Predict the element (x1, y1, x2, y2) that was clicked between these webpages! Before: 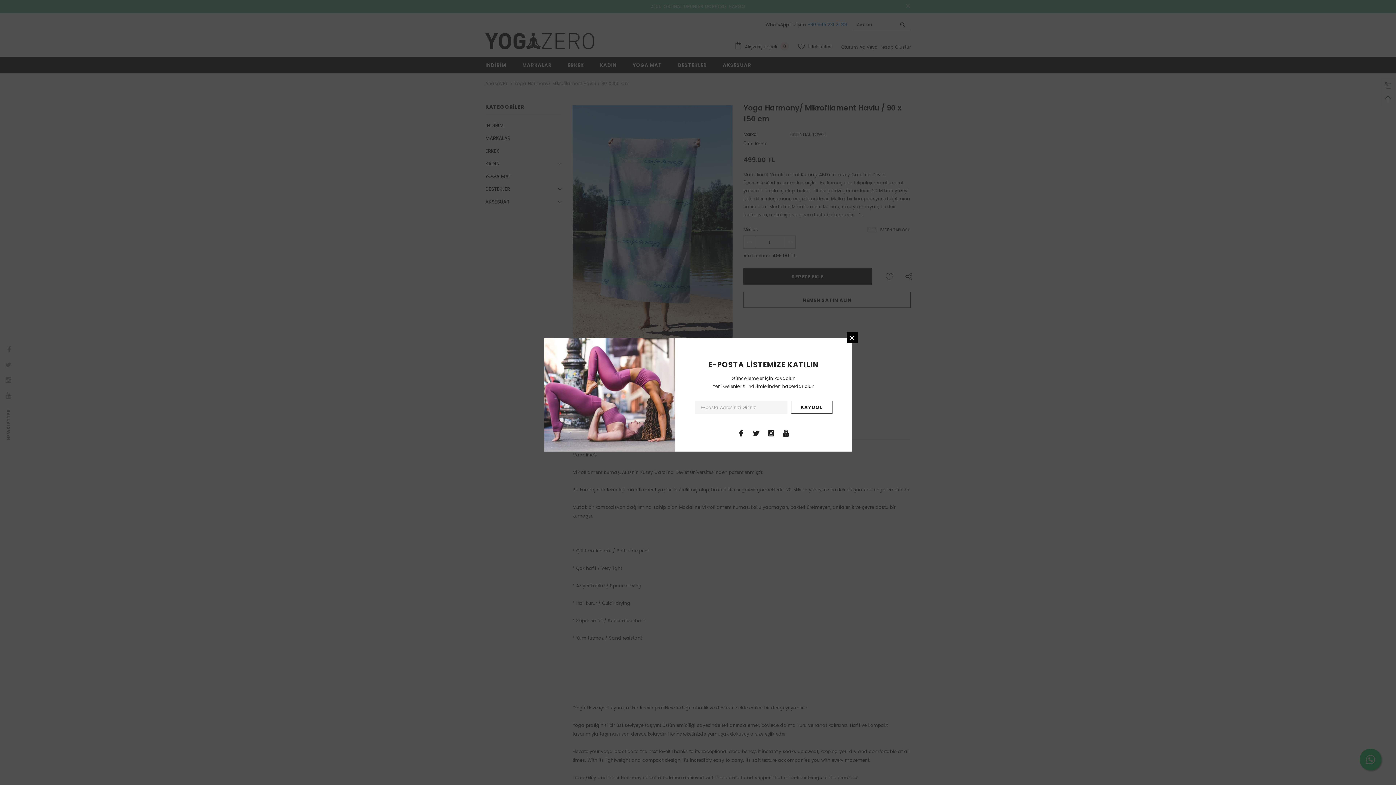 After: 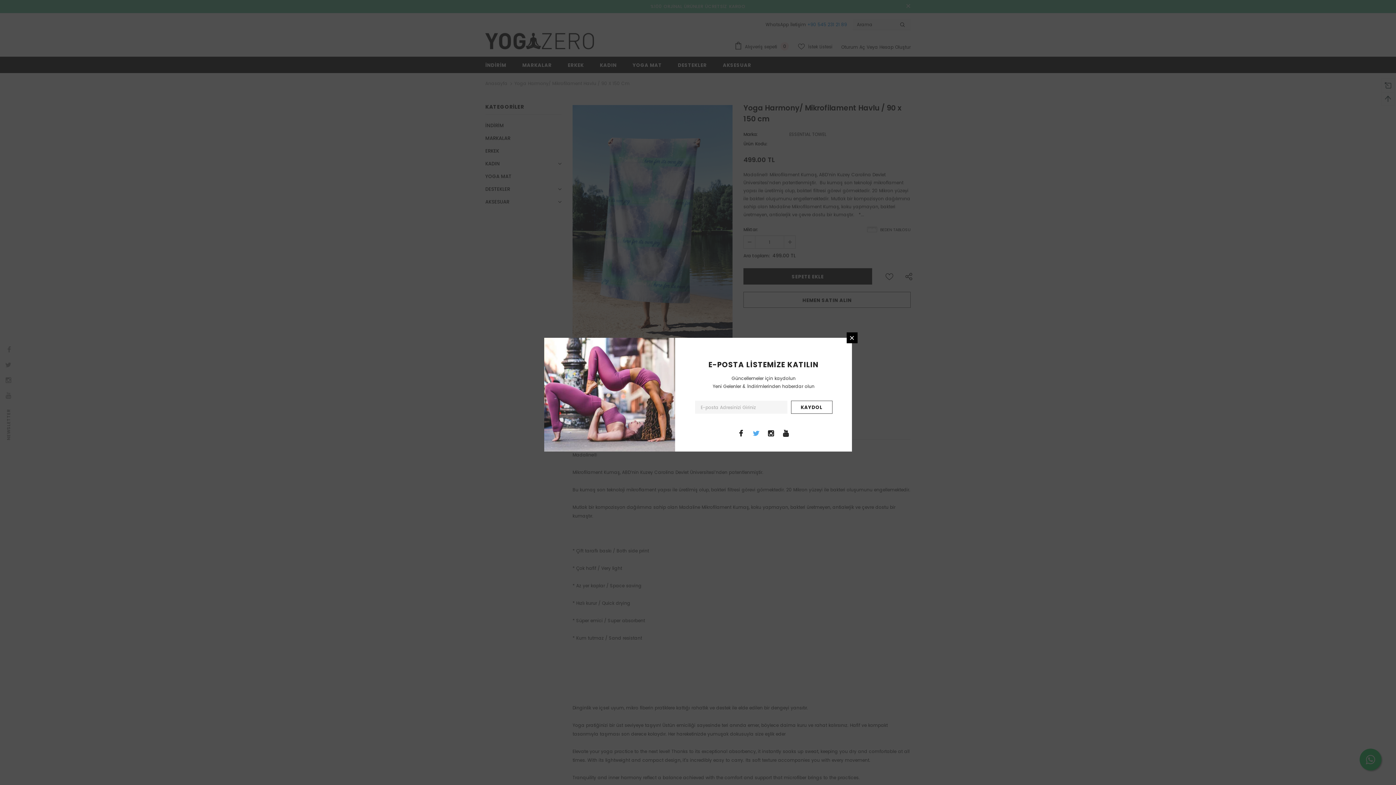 Action: bbox: (750, 427, 761, 438)